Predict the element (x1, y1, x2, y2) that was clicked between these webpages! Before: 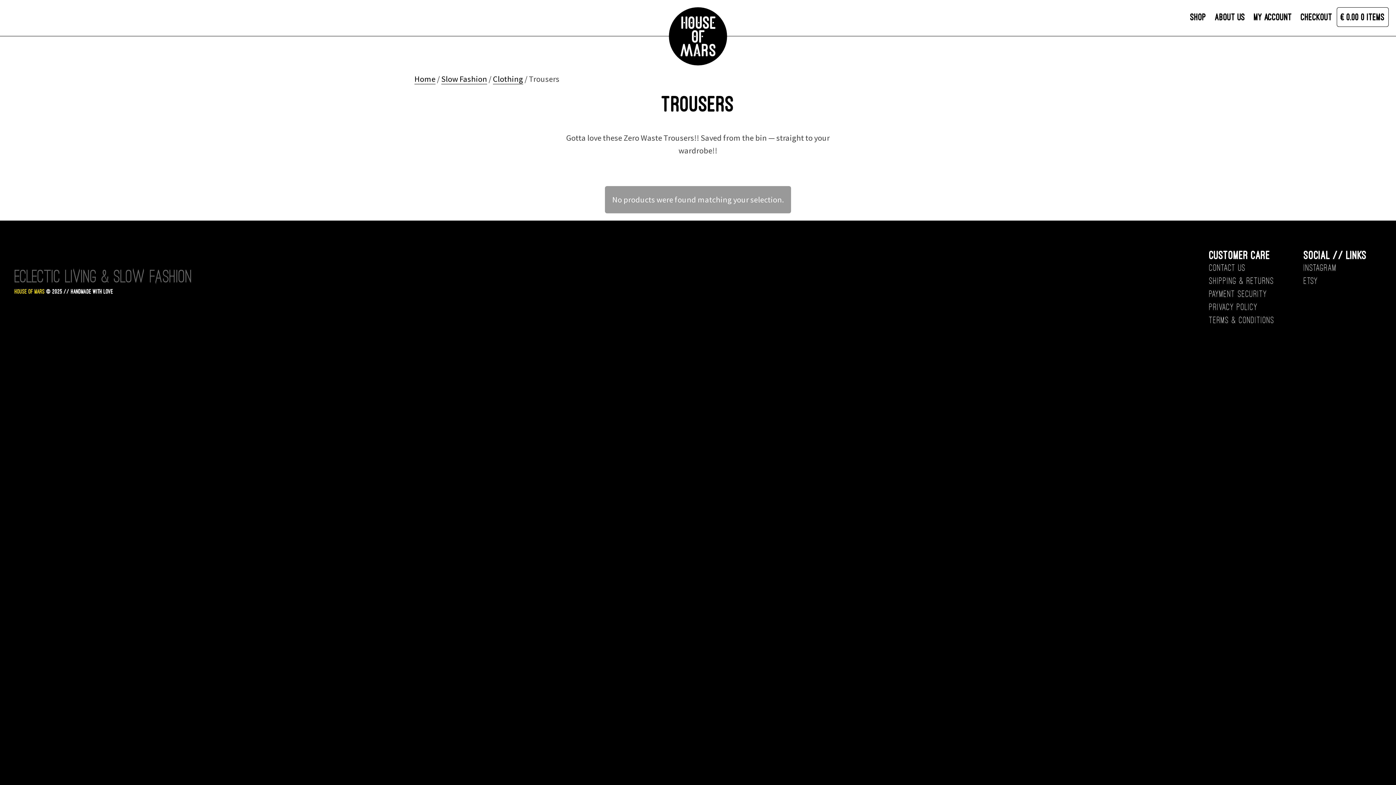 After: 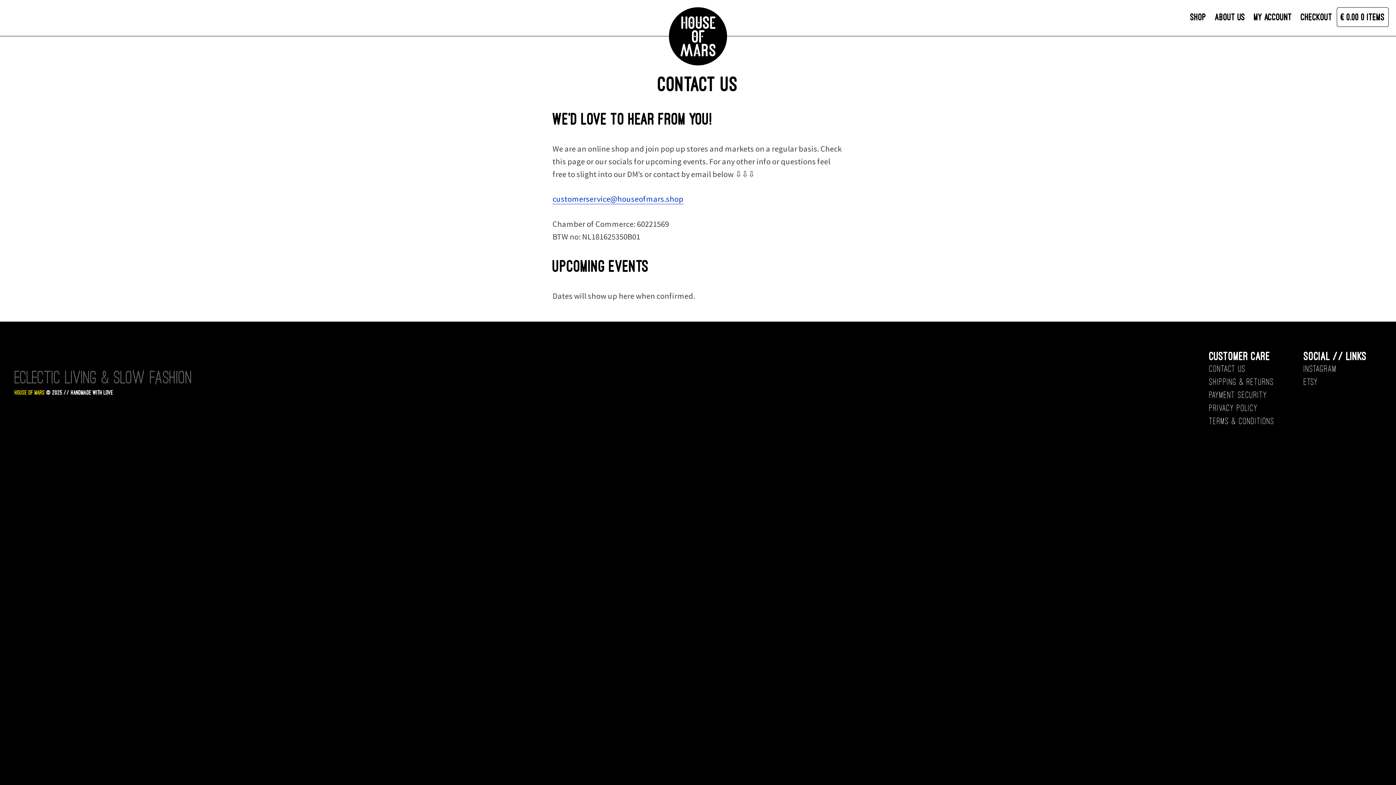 Action: label: Contact Us bbox: (1209, 261, 1274, 274)